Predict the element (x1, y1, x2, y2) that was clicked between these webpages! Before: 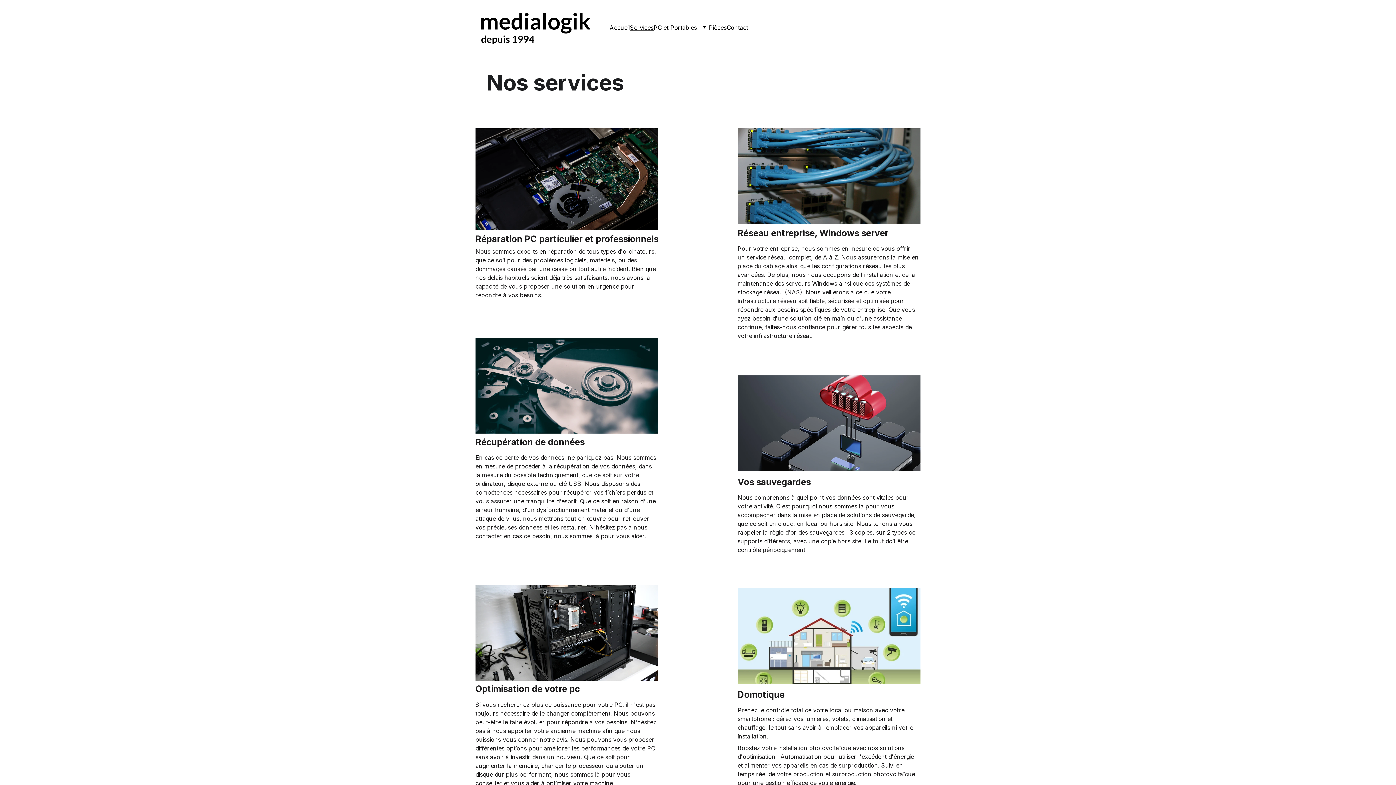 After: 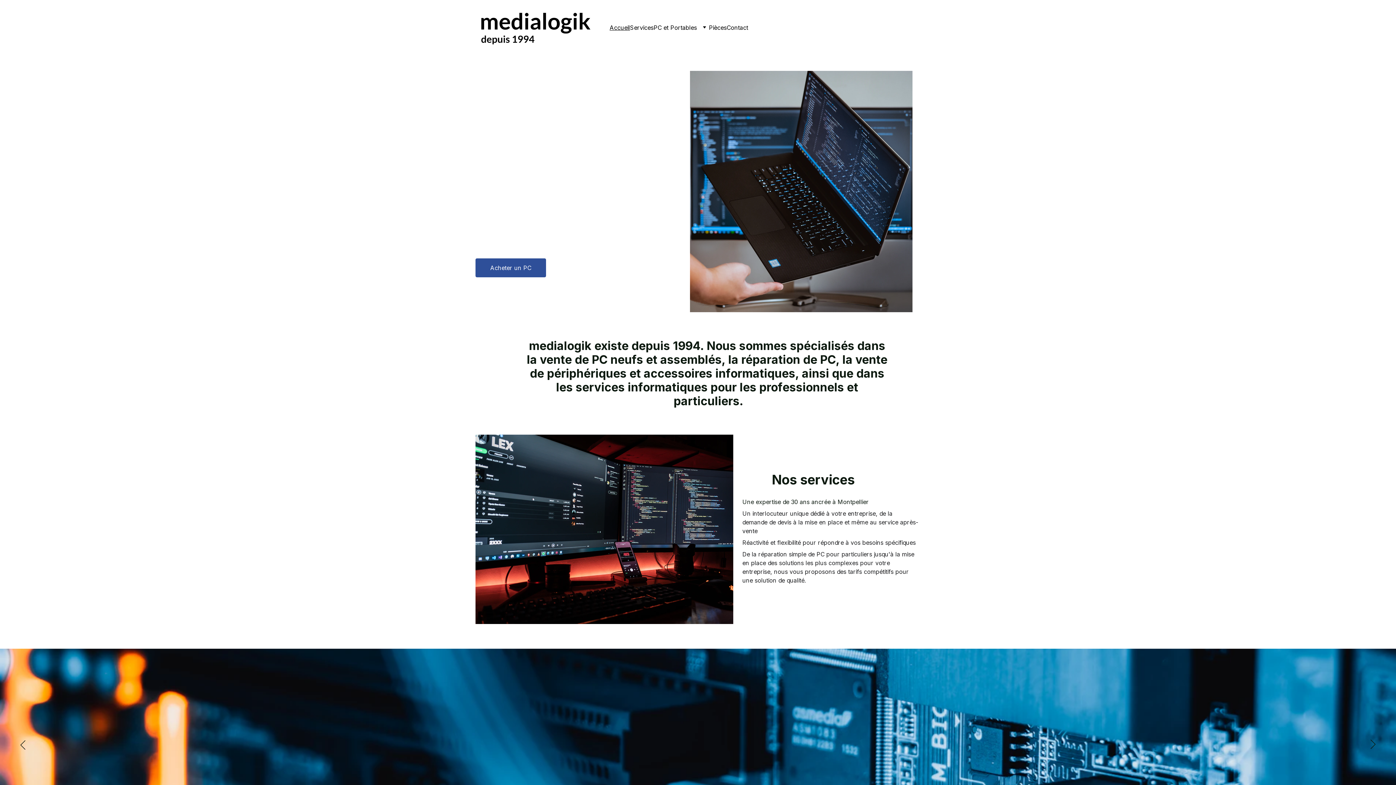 Action: label: Accueil bbox: (609, 23, 630, 31)